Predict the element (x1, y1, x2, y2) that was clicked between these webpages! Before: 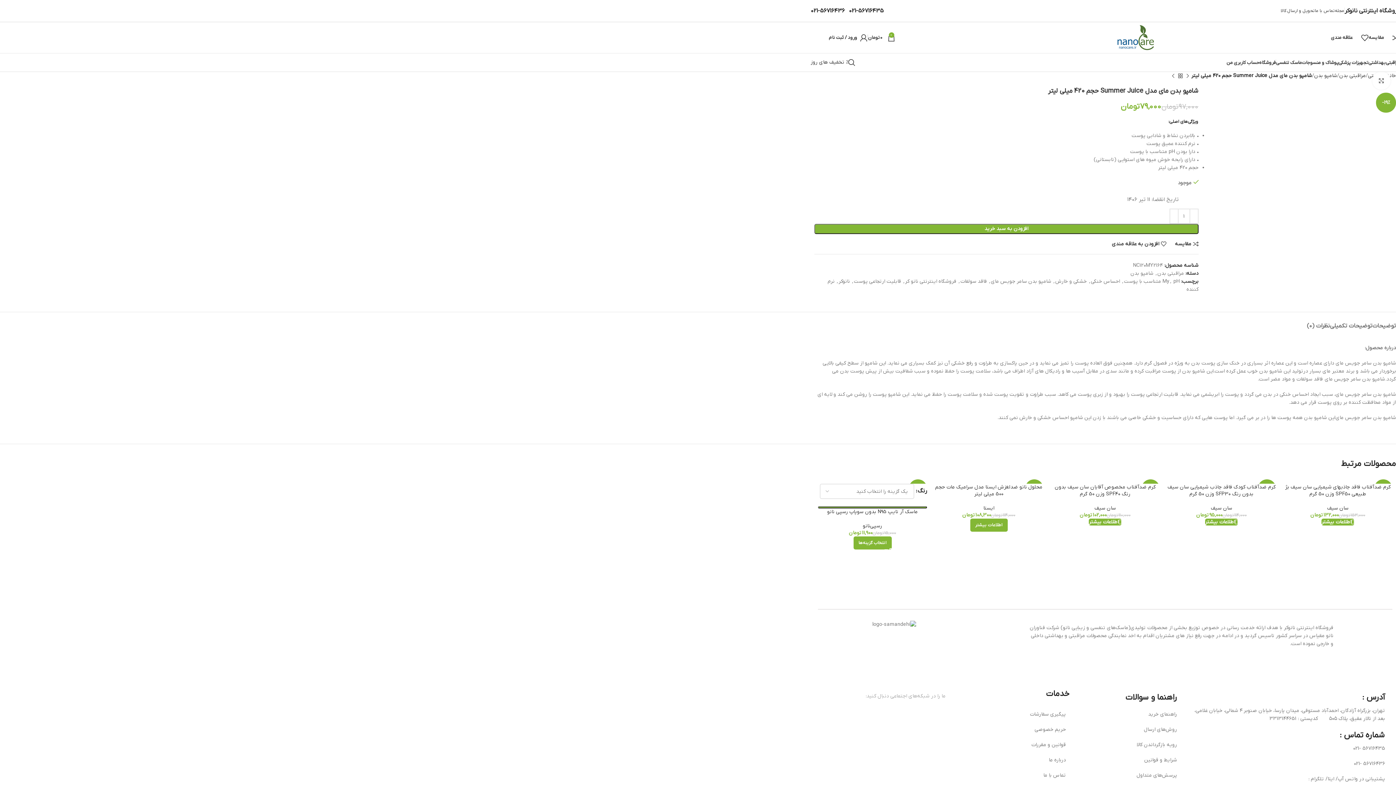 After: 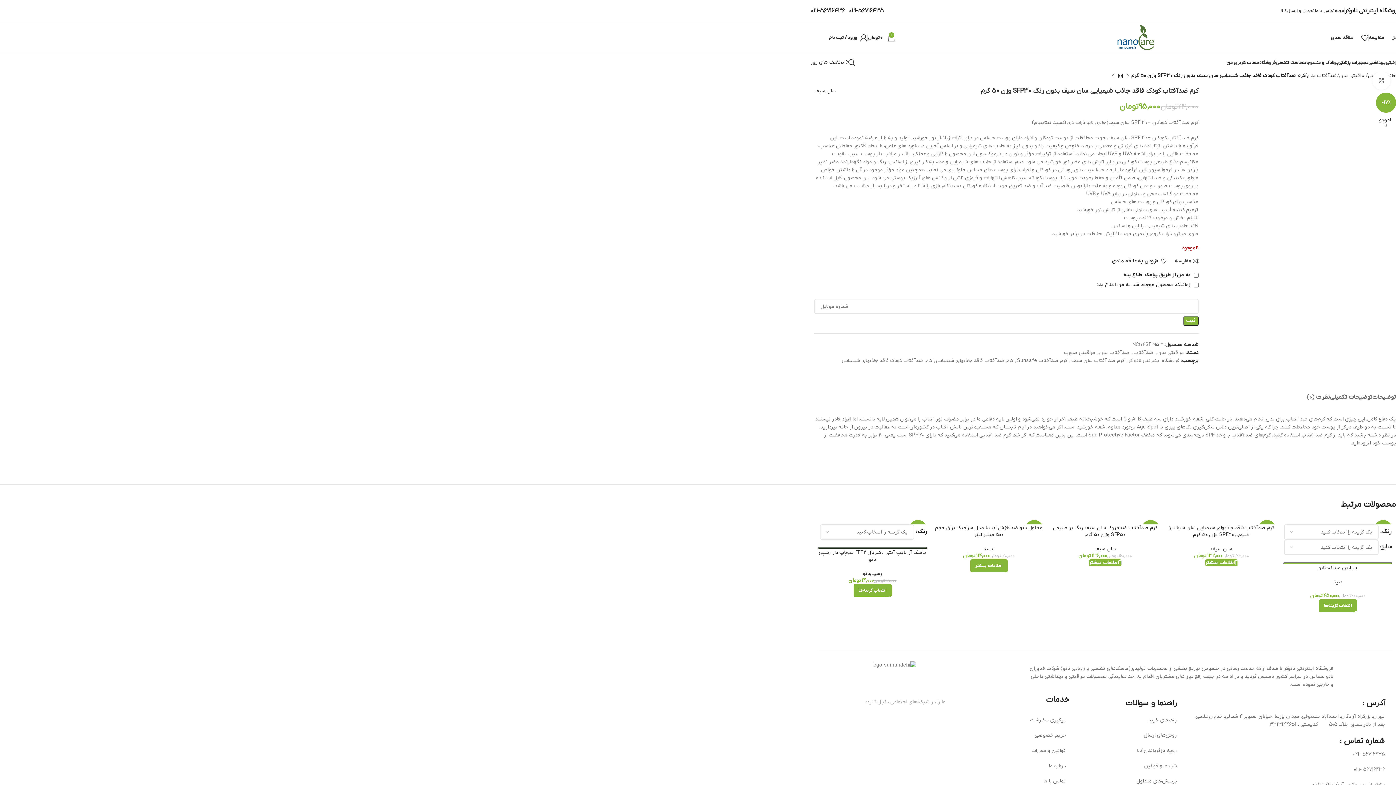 Action: label: -17%
ناموجود bbox: (1167, 477, 1276, 484)